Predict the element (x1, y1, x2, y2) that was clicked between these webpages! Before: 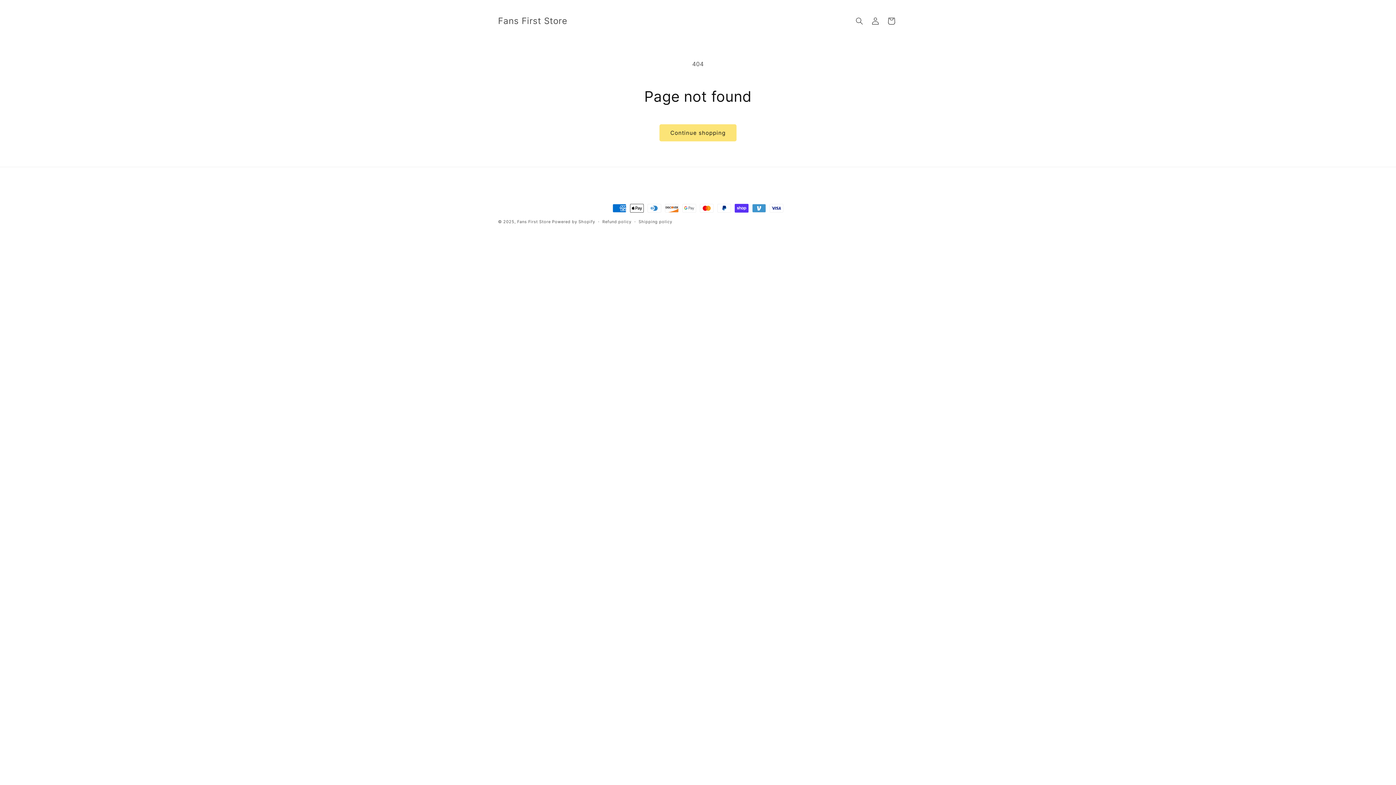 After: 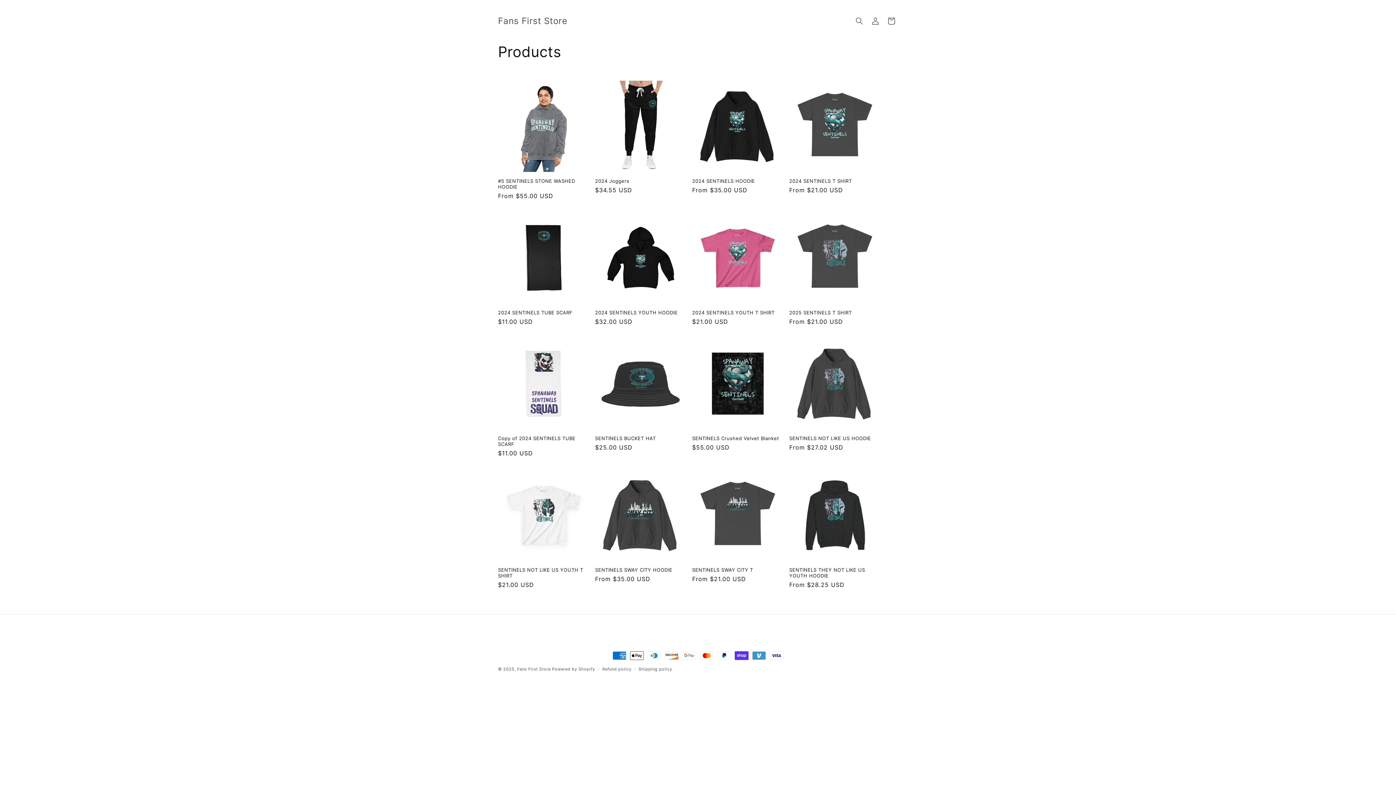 Action: bbox: (659, 124, 736, 141) label: Continue shopping